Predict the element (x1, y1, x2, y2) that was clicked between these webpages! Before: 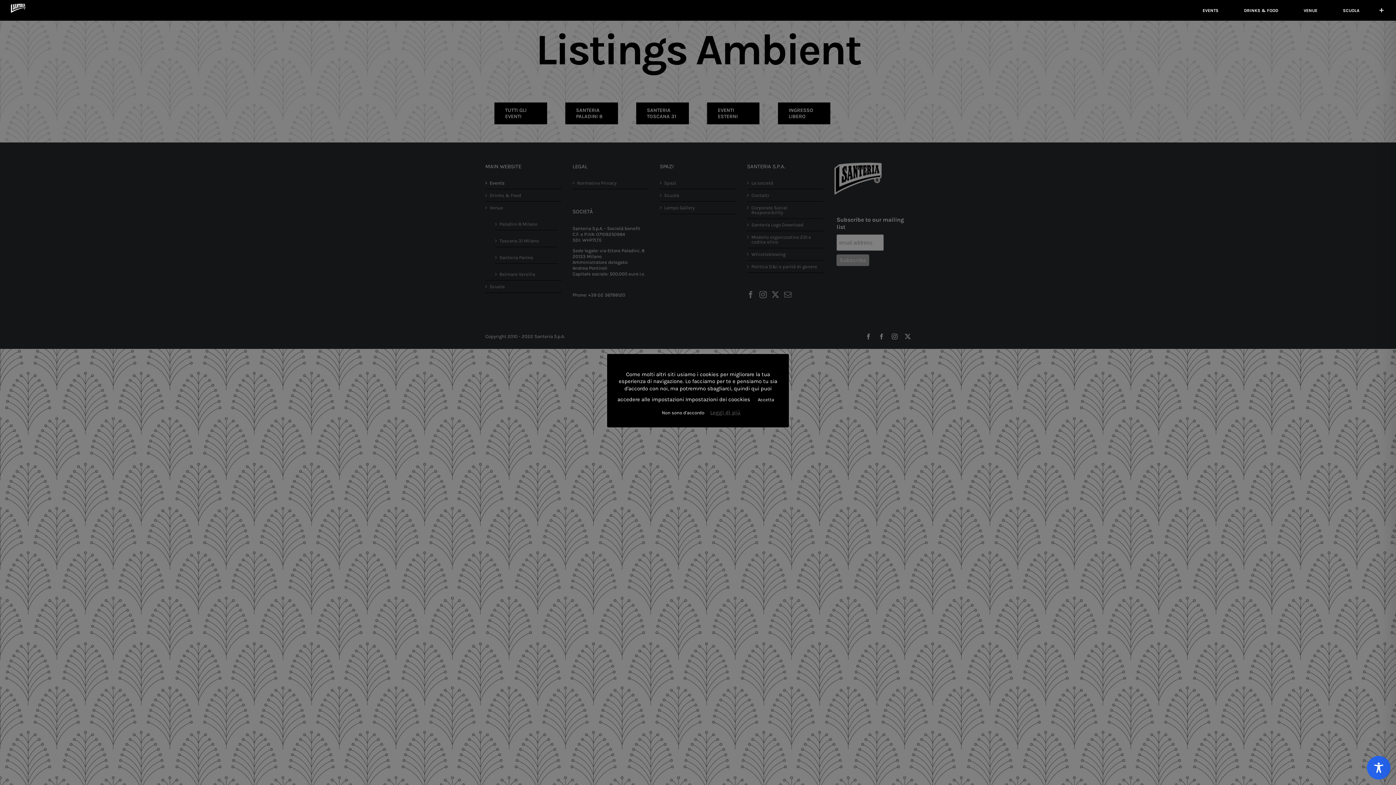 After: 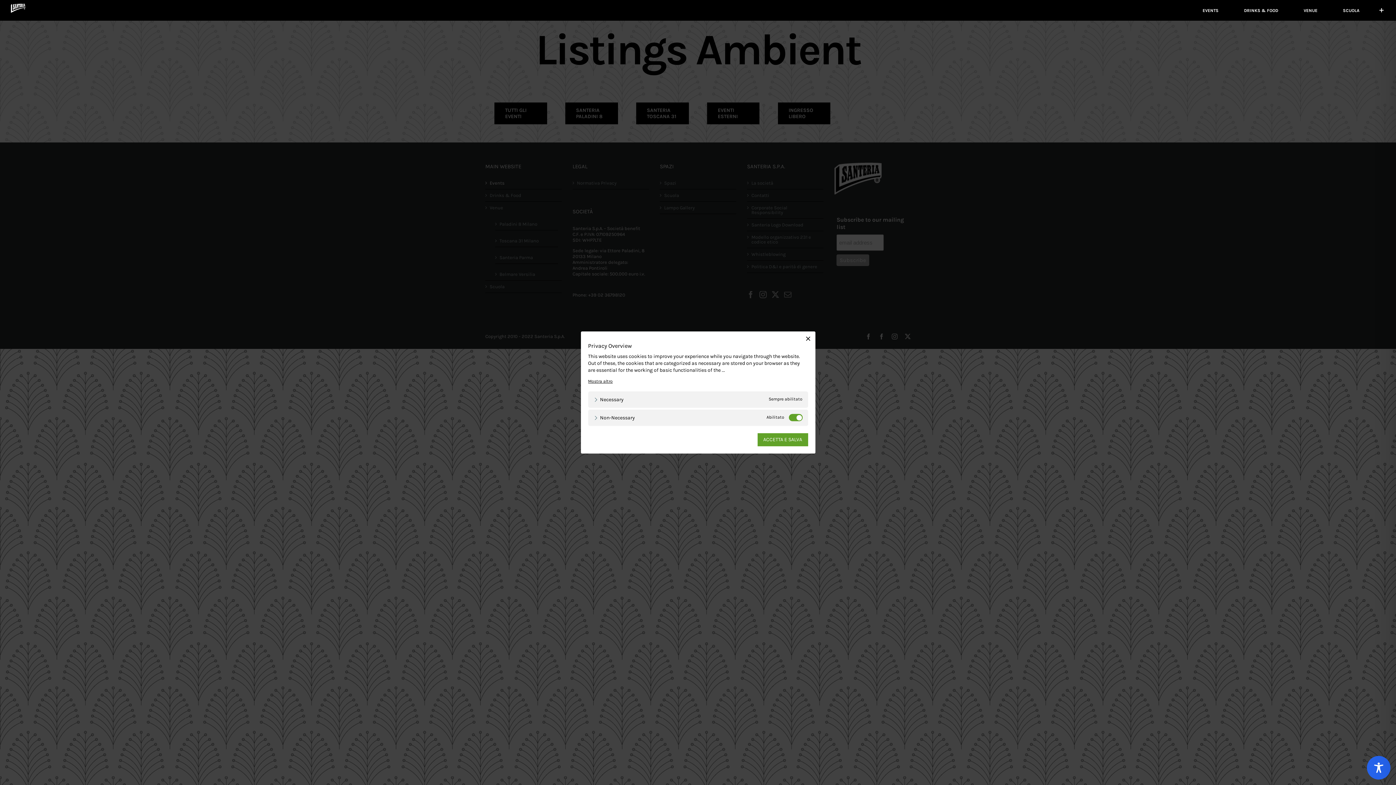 Action: bbox: (685, 396, 750, 403) label: Impostazioni dei coockies